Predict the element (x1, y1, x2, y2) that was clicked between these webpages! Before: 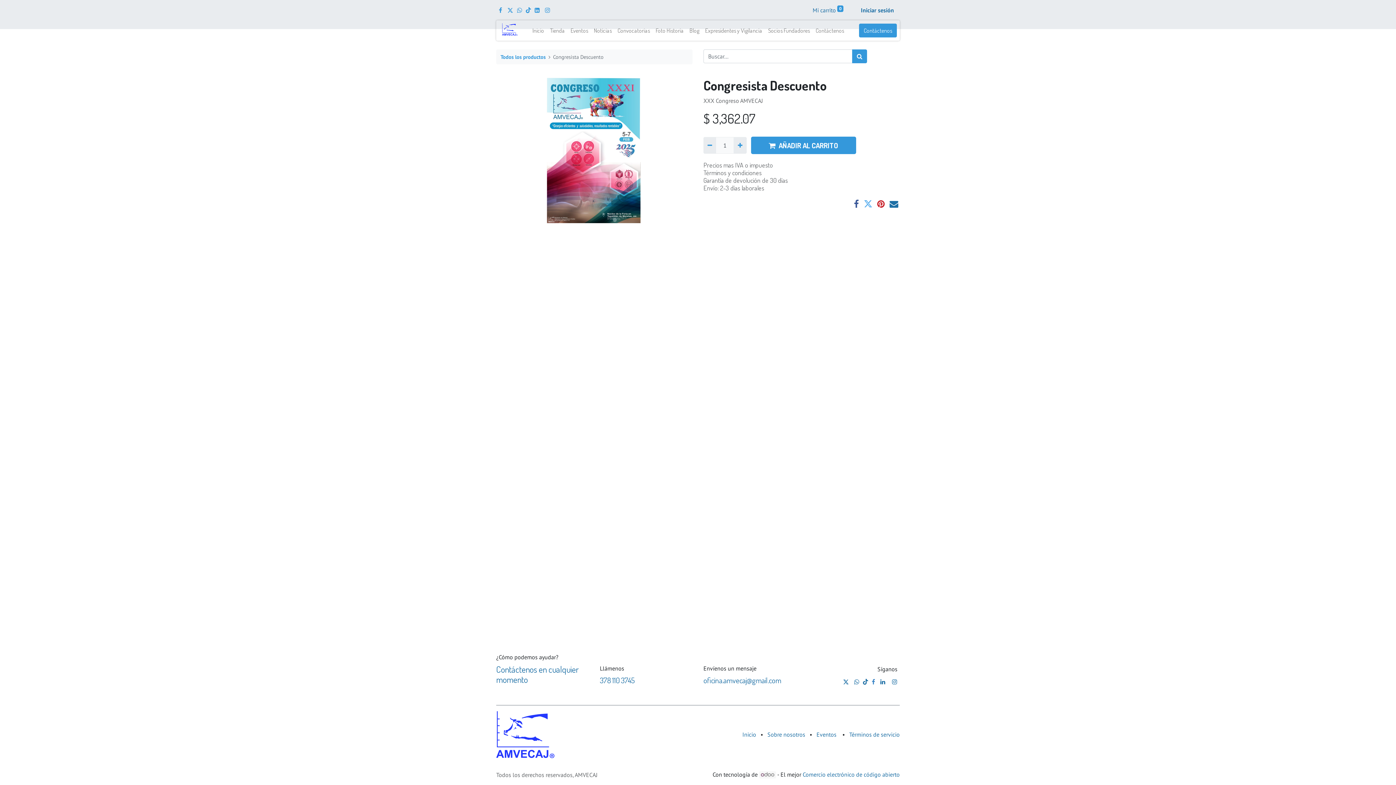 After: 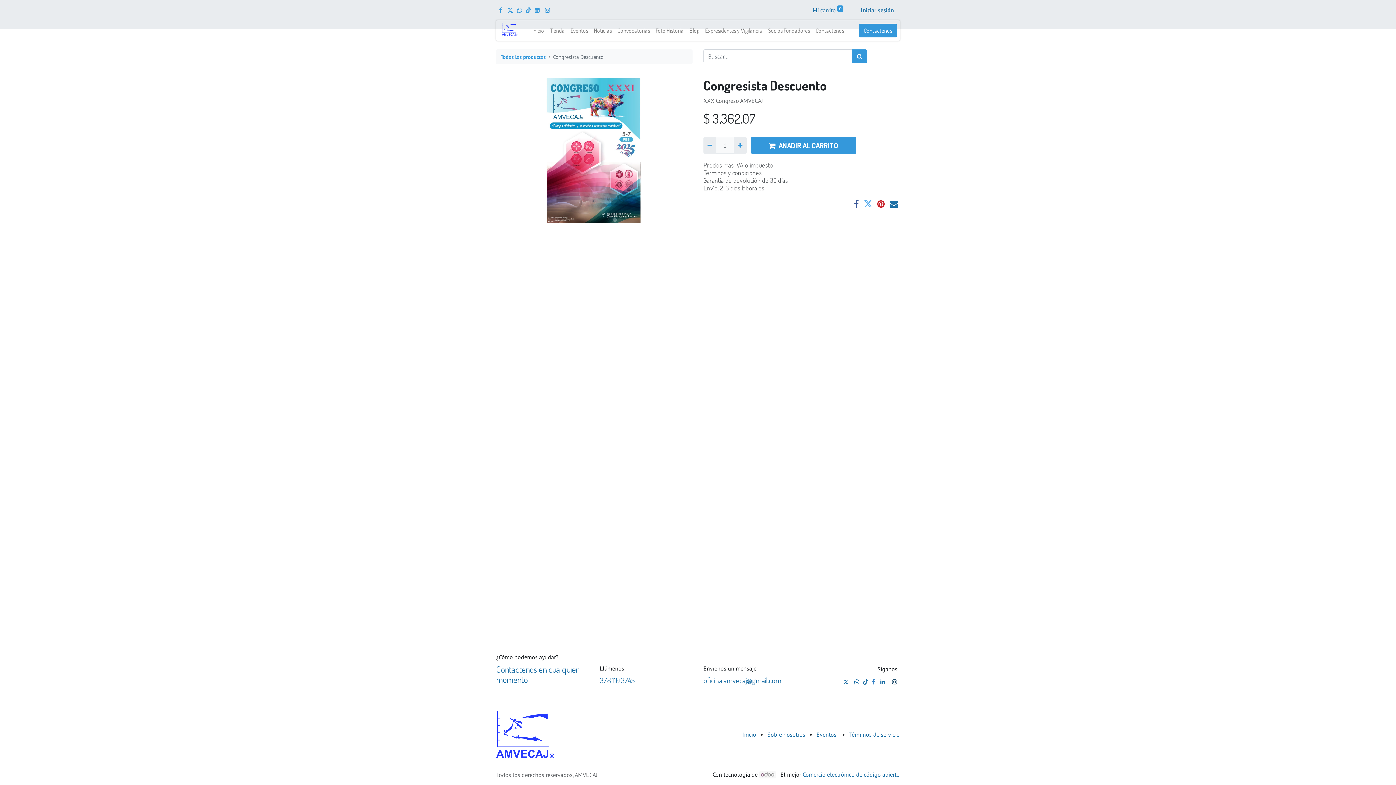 Action: bbox: (890, 677, 898, 686)